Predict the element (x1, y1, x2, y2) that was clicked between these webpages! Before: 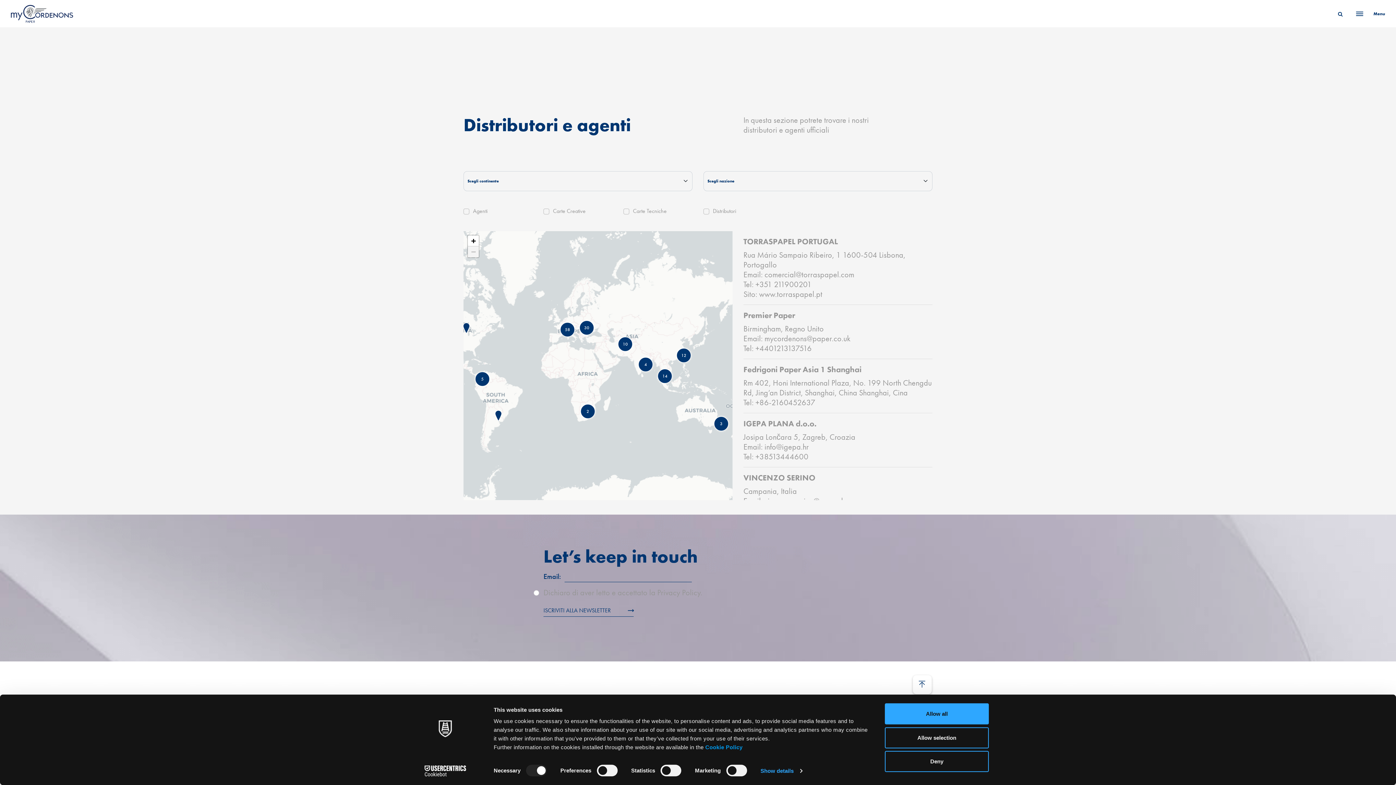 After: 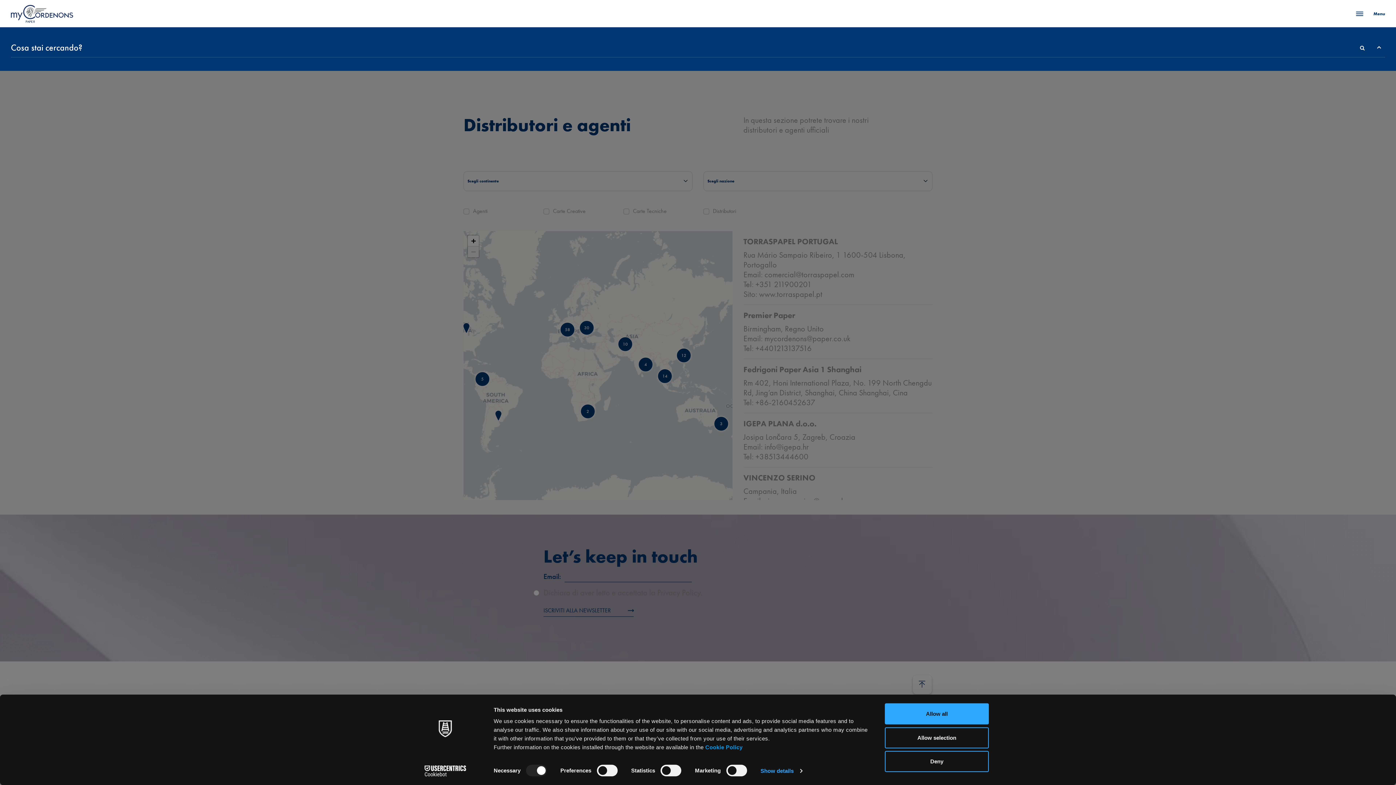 Action: label: Search bbox: (1334, 7, 1346, 19)